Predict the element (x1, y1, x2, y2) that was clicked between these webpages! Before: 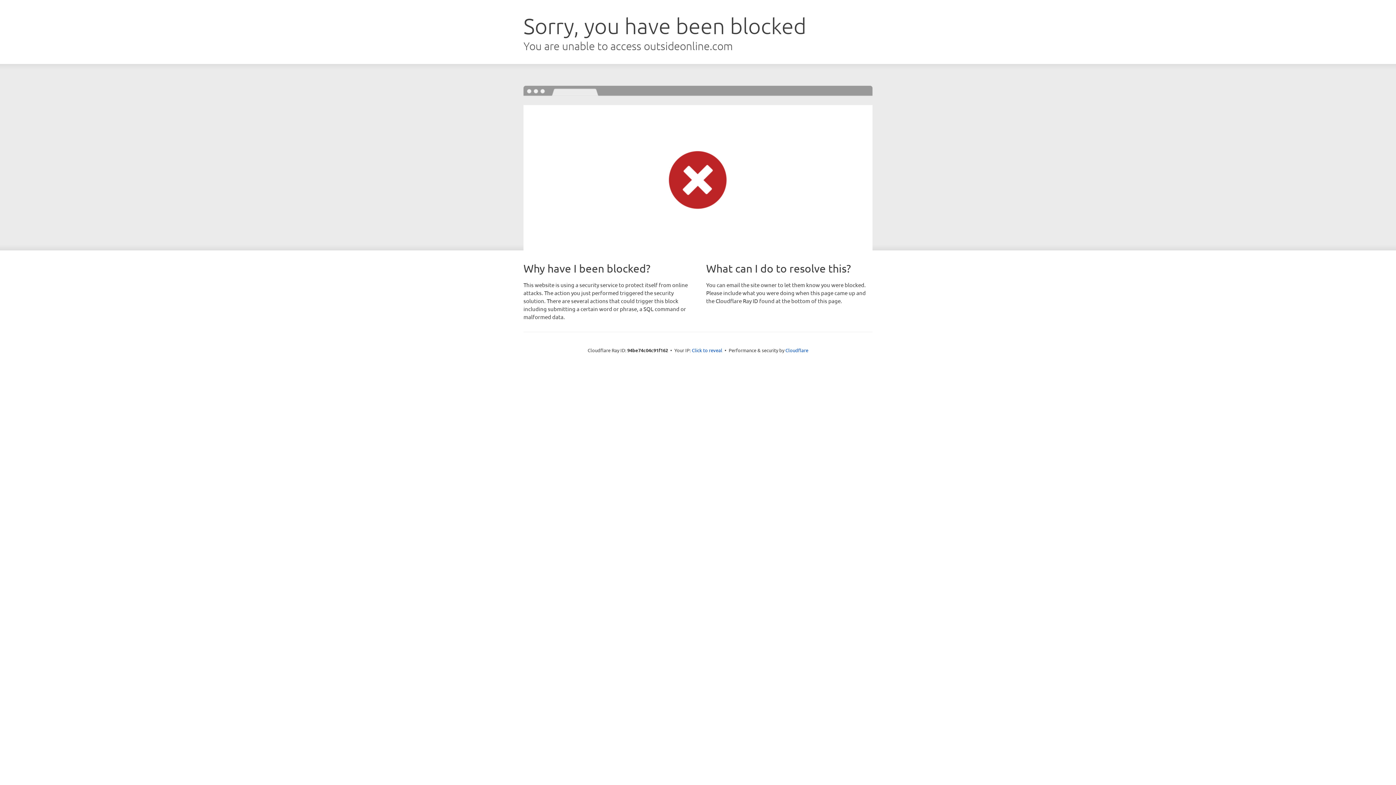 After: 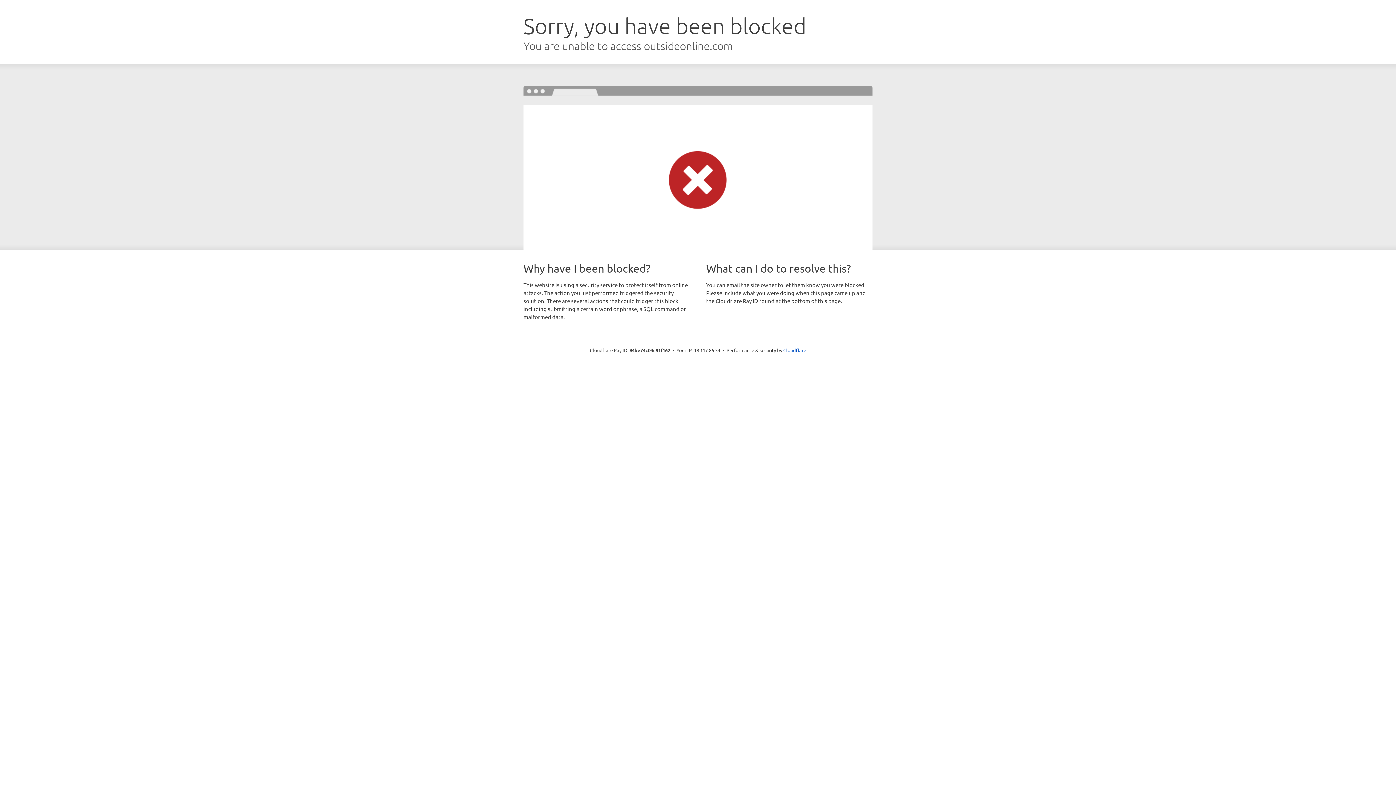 Action: bbox: (692, 346, 722, 353) label: Click to reveal